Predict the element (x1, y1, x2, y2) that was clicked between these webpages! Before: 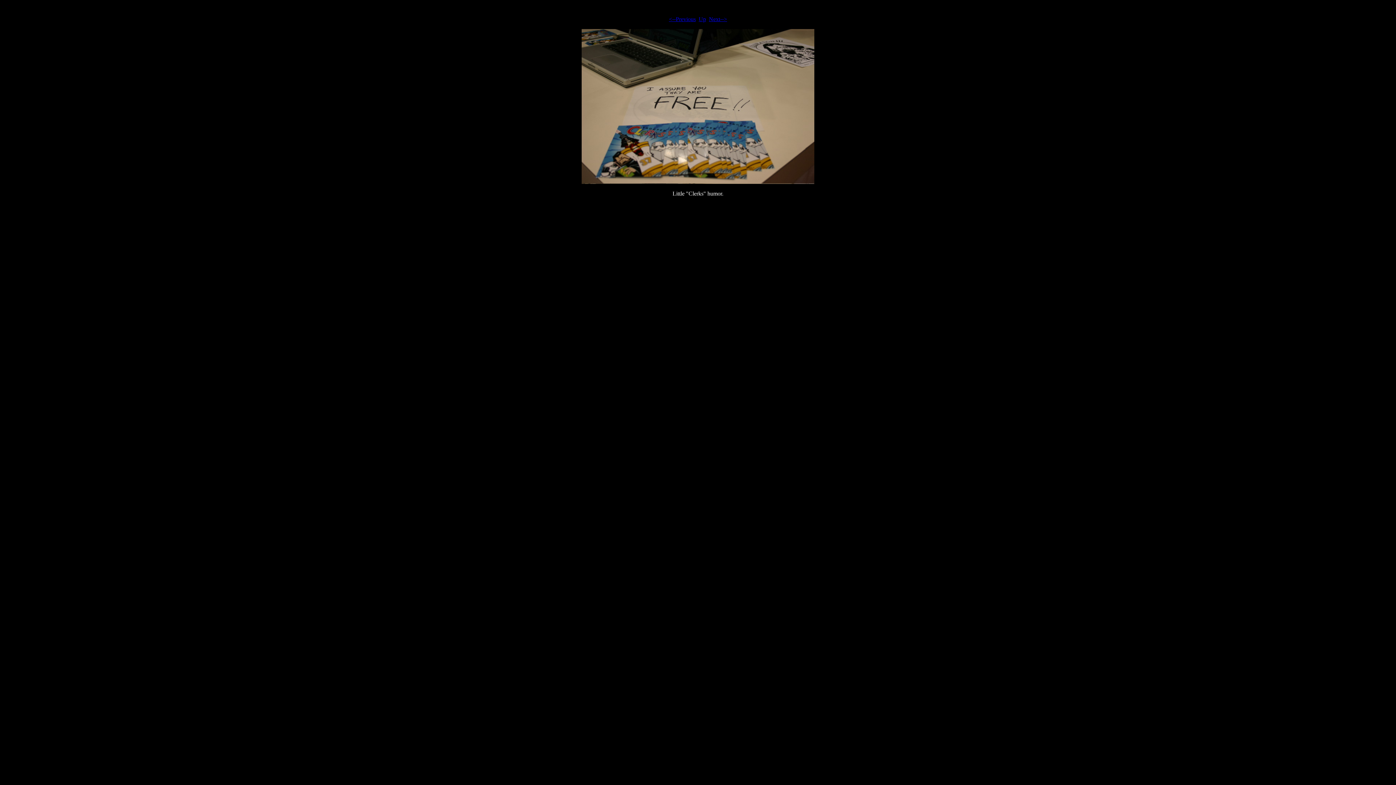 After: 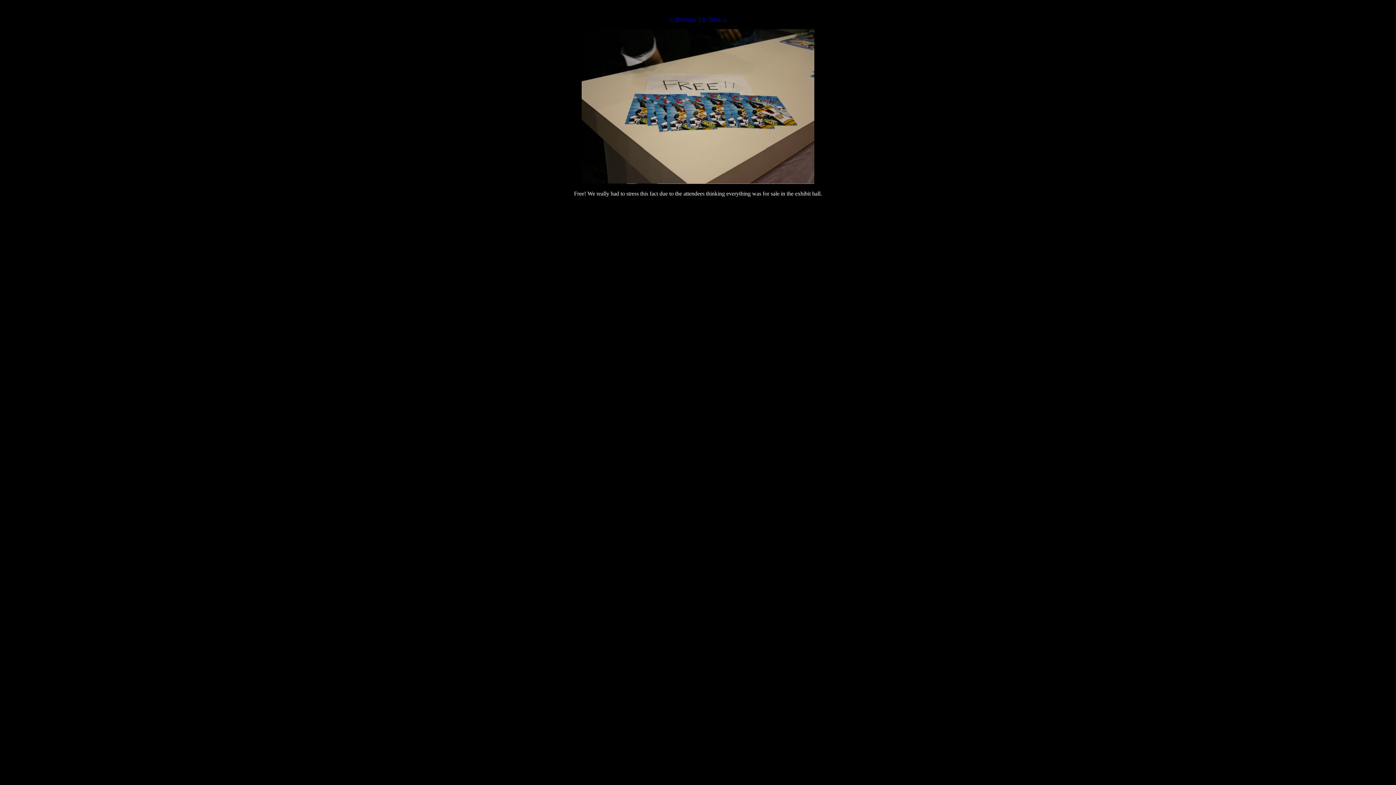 Action: label: Next--> bbox: (709, 16, 727, 22)